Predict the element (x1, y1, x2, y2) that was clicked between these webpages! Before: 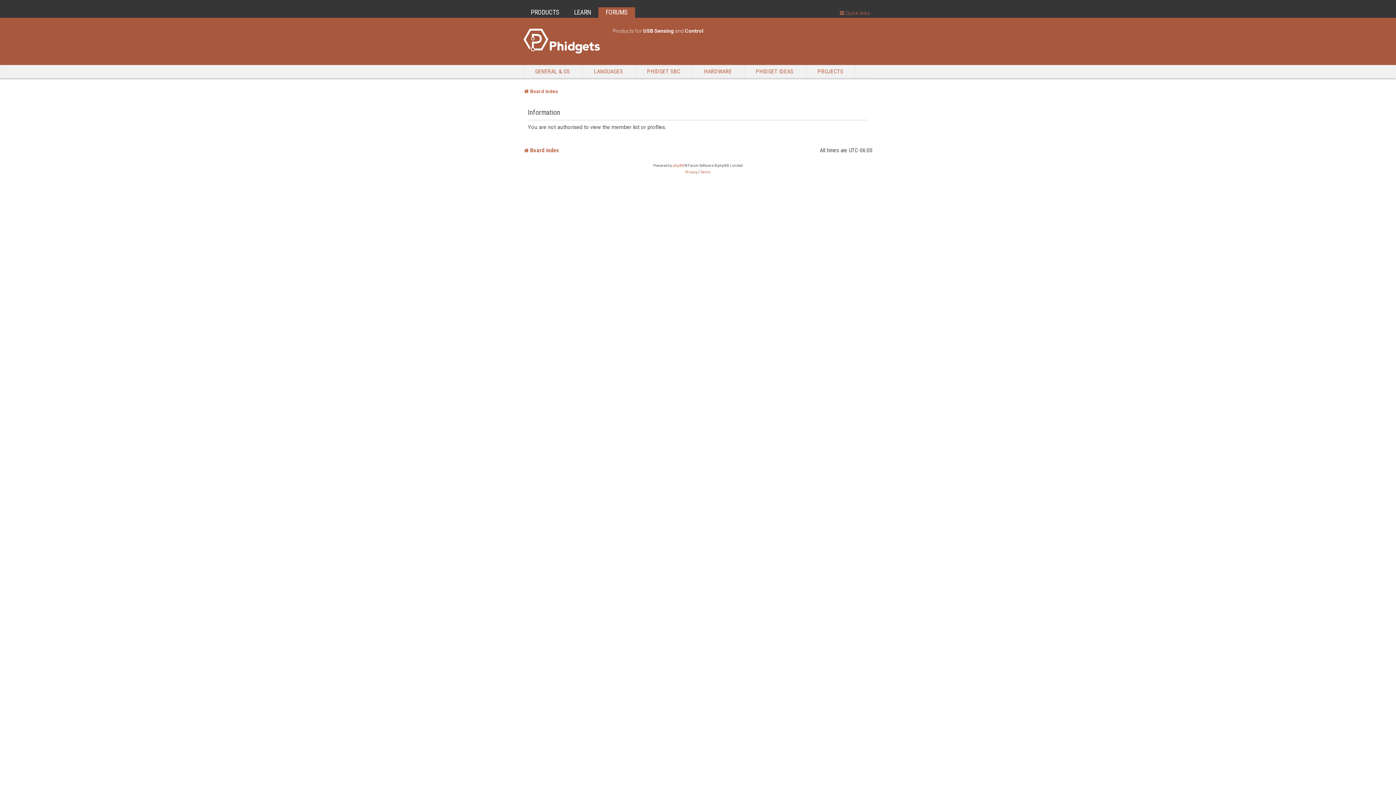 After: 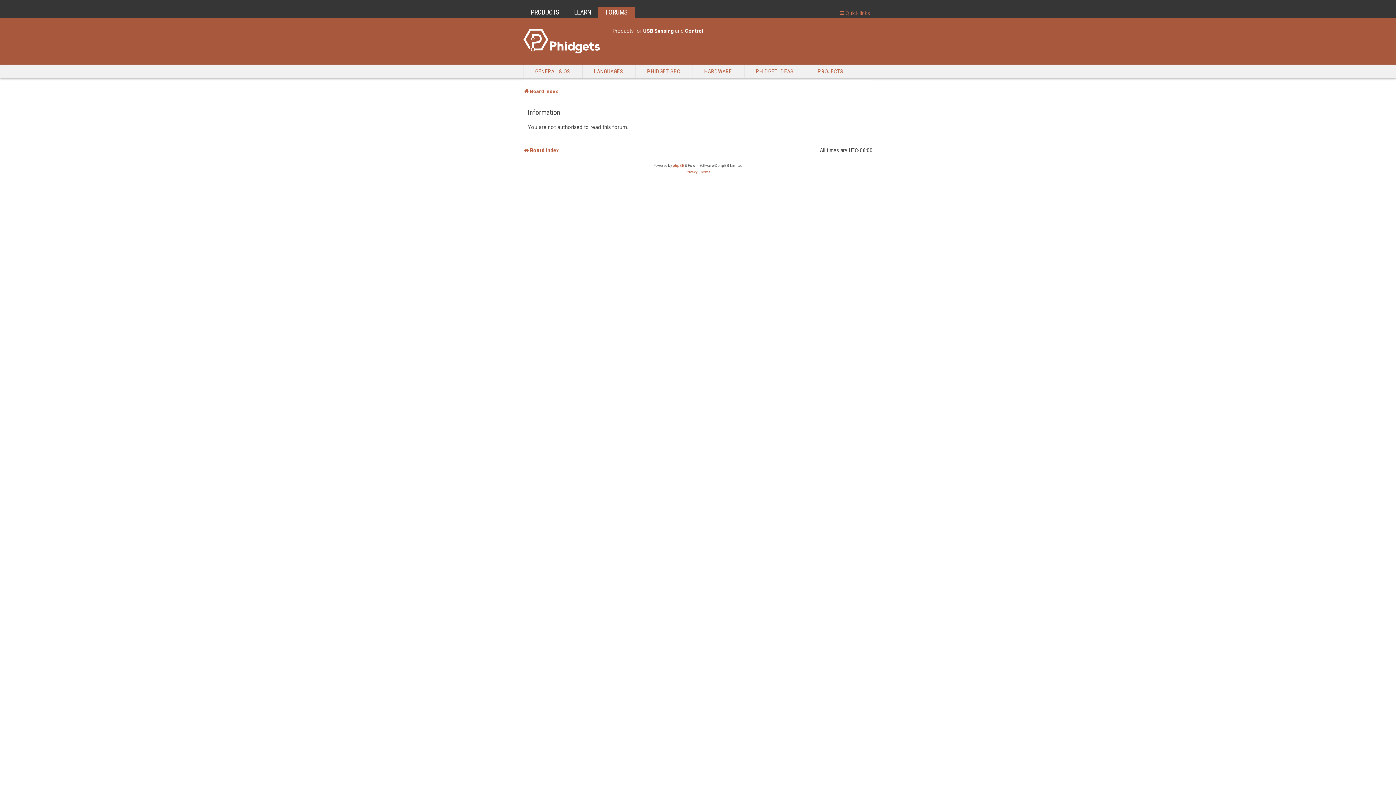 Action: label: PHIDGET SBC bbox: (635, 65, 691, 78)